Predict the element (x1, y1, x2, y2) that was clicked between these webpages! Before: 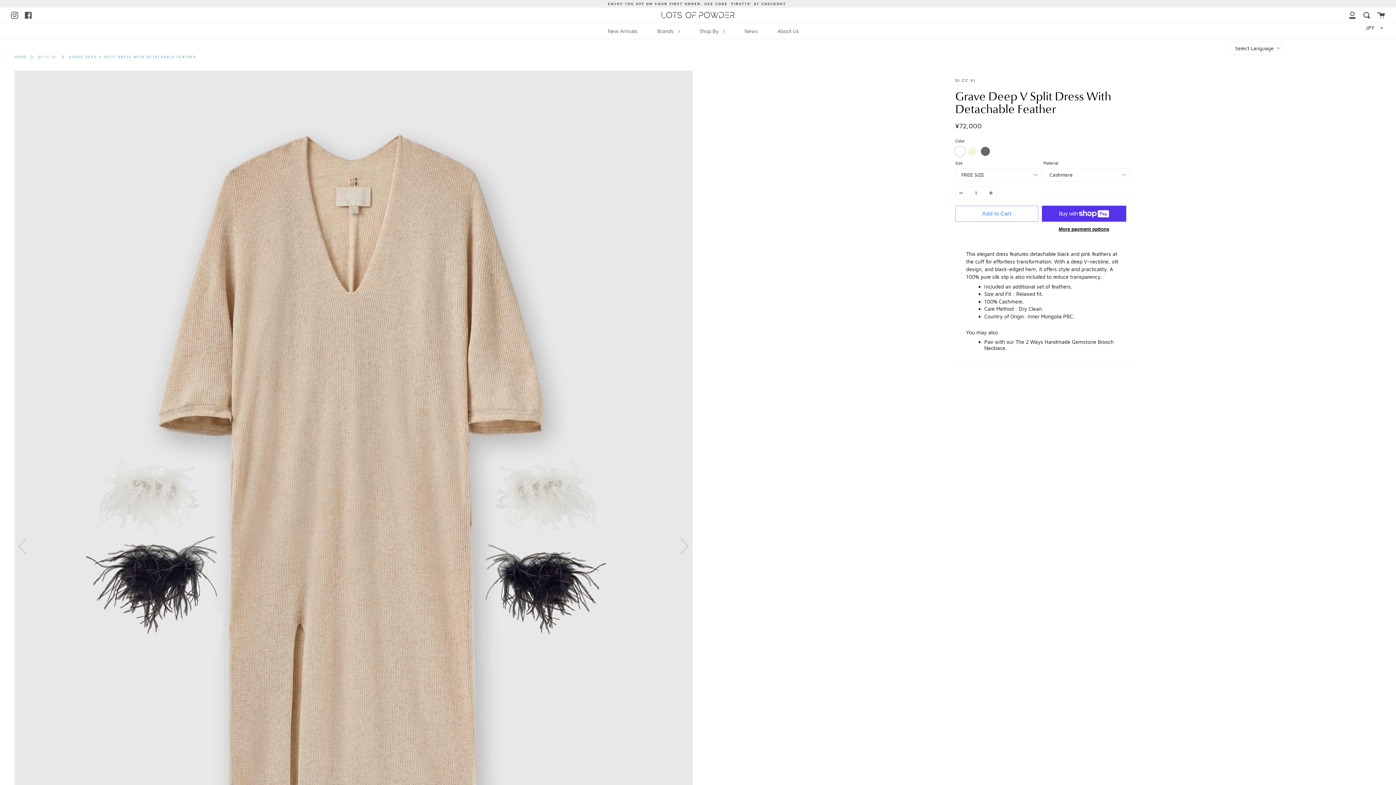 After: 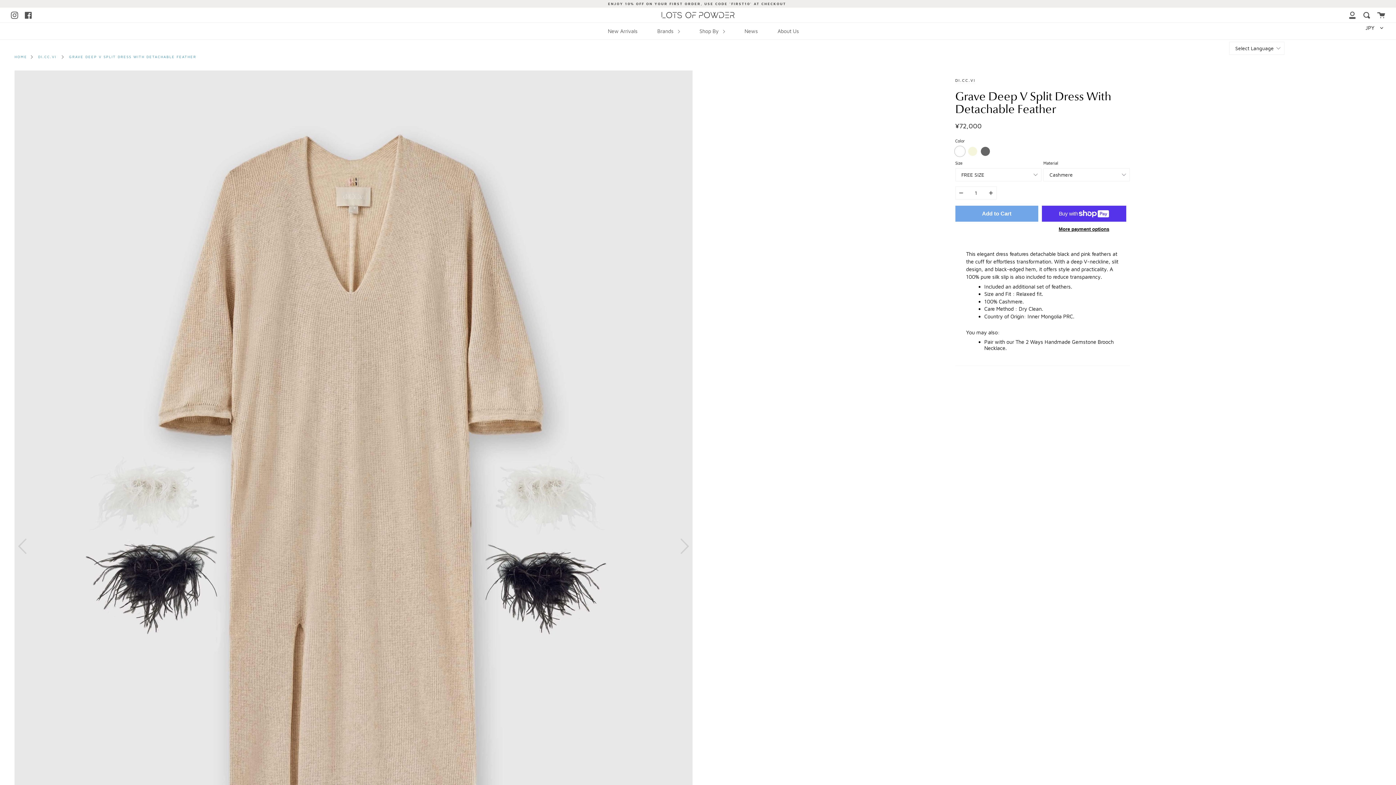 Action: bbox: (955, 205, 1038, 221) label: Add to Cart